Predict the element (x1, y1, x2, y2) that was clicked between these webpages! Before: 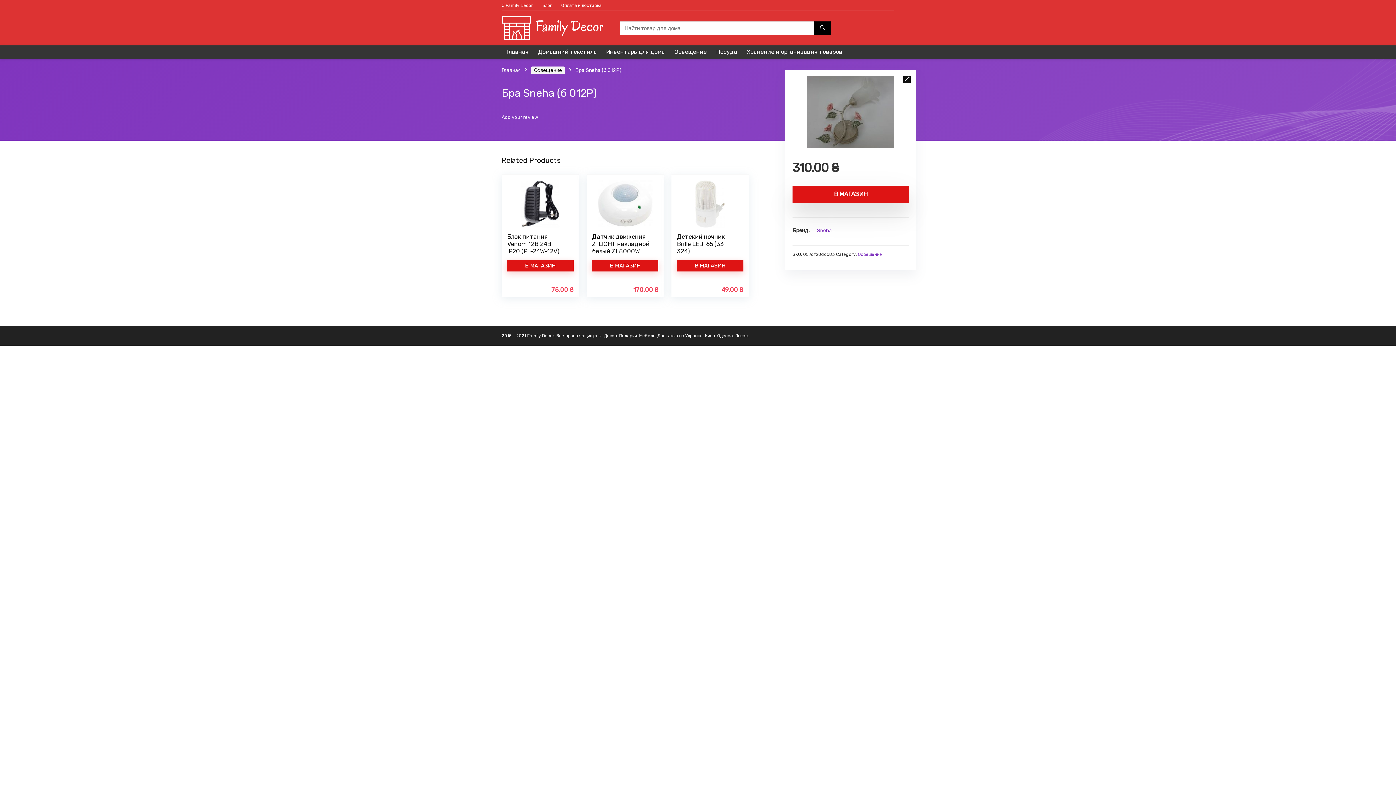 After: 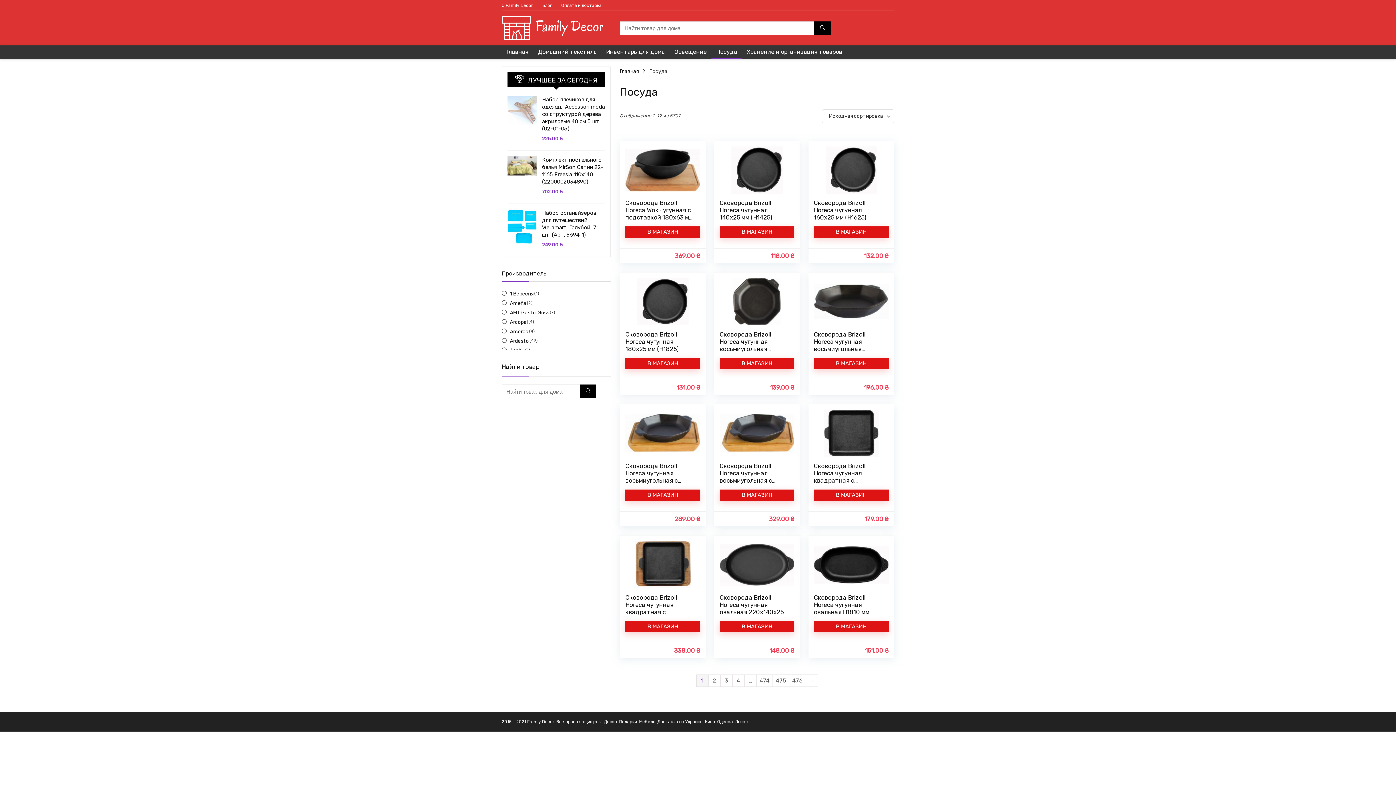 Action: bbox: (711, 45, 742, 59) label: Посуда